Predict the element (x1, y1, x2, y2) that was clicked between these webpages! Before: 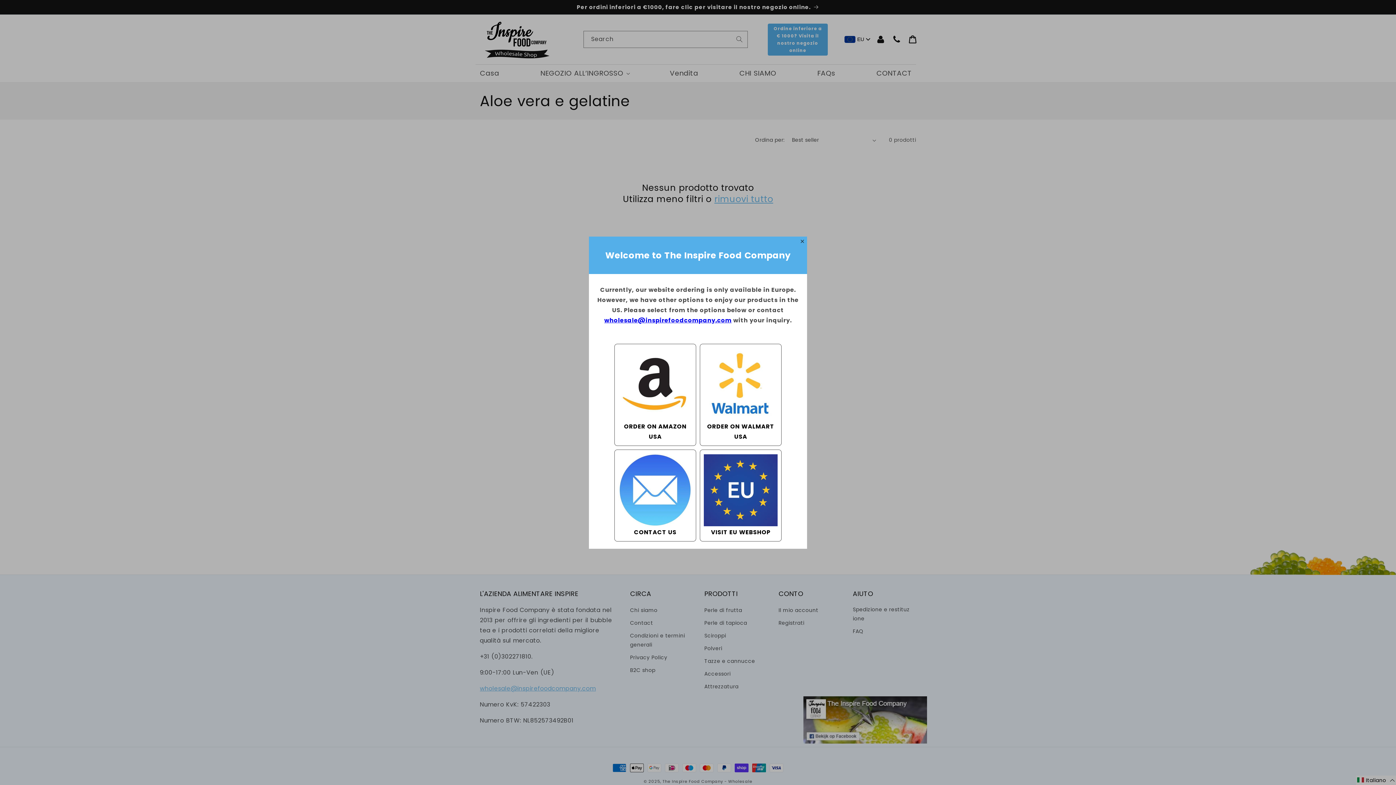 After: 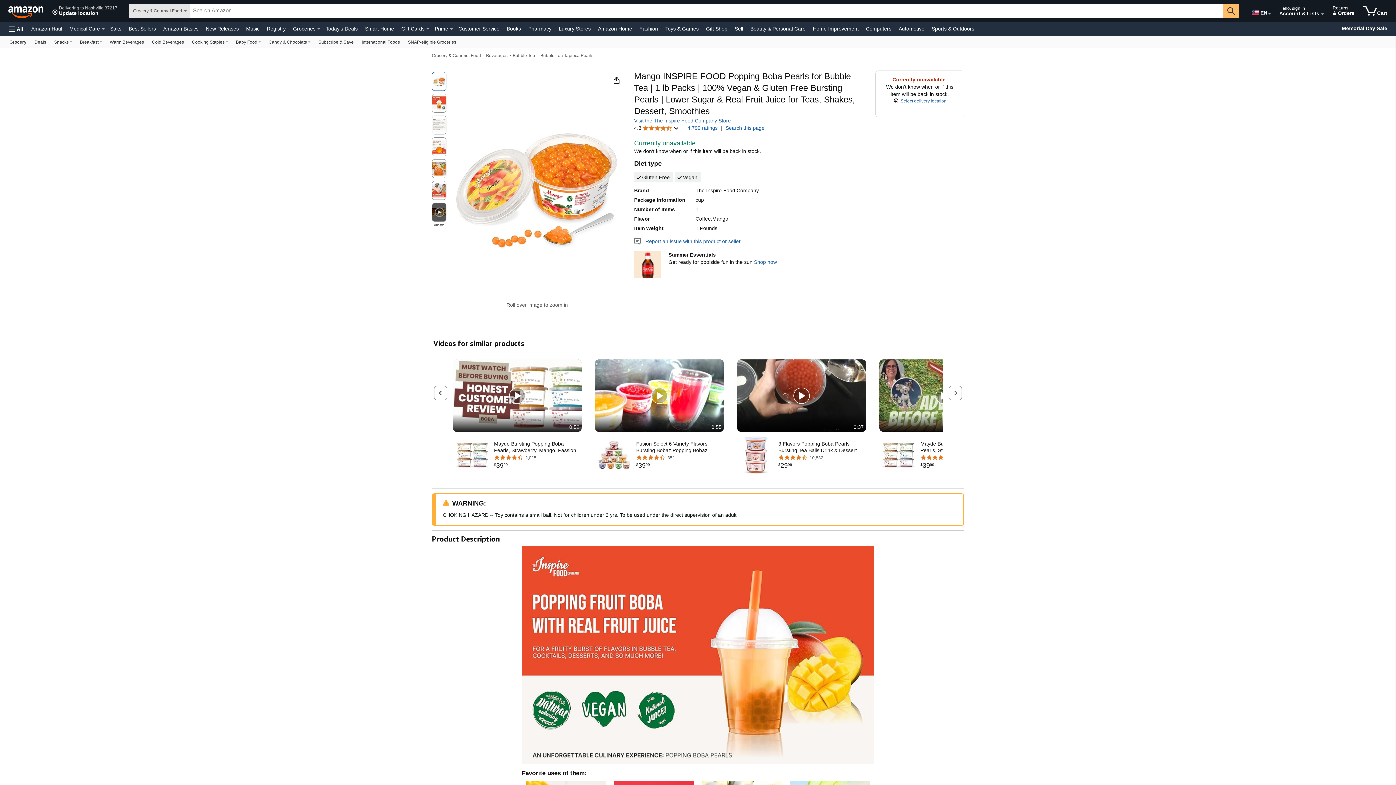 Action: bbox: (618, 347, 692, 442) label: ORDER ON AMAZON USA